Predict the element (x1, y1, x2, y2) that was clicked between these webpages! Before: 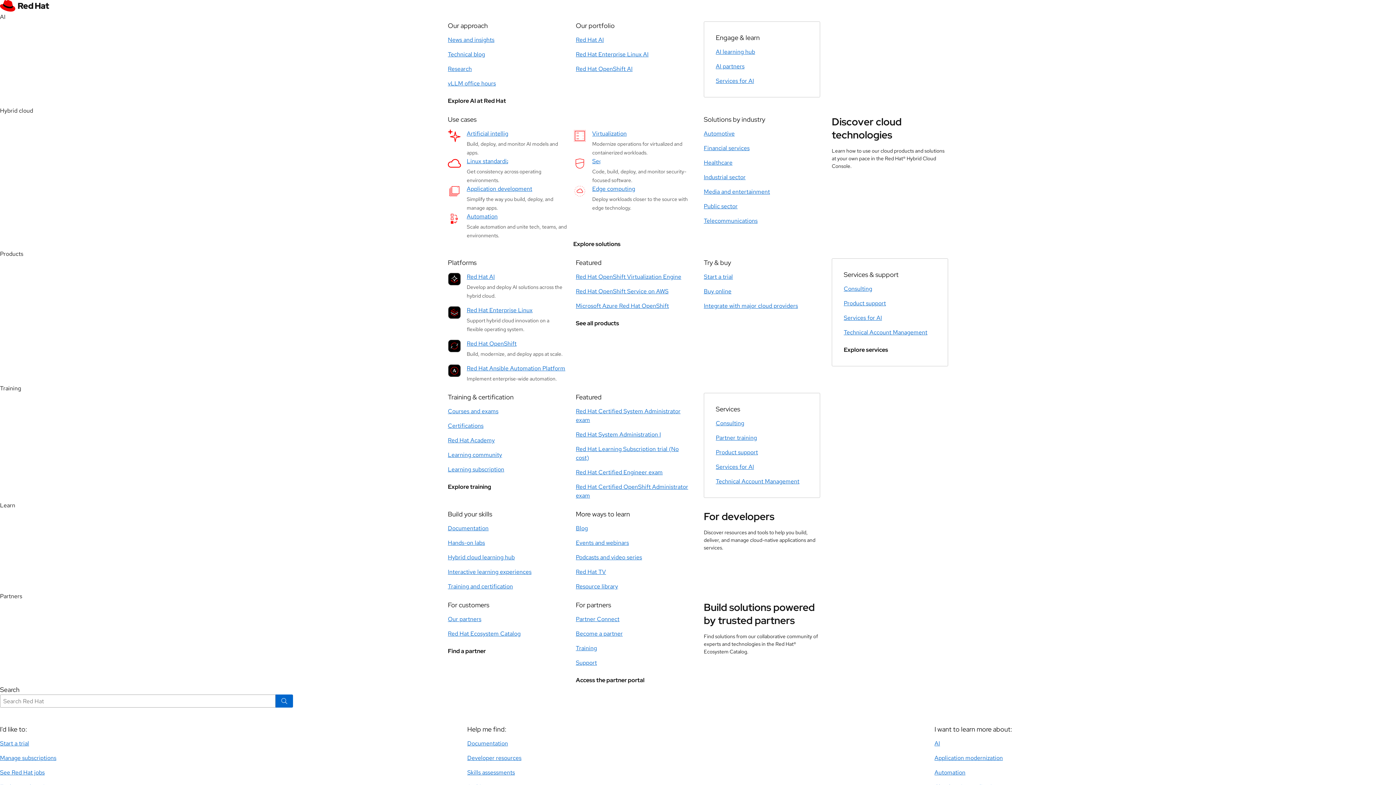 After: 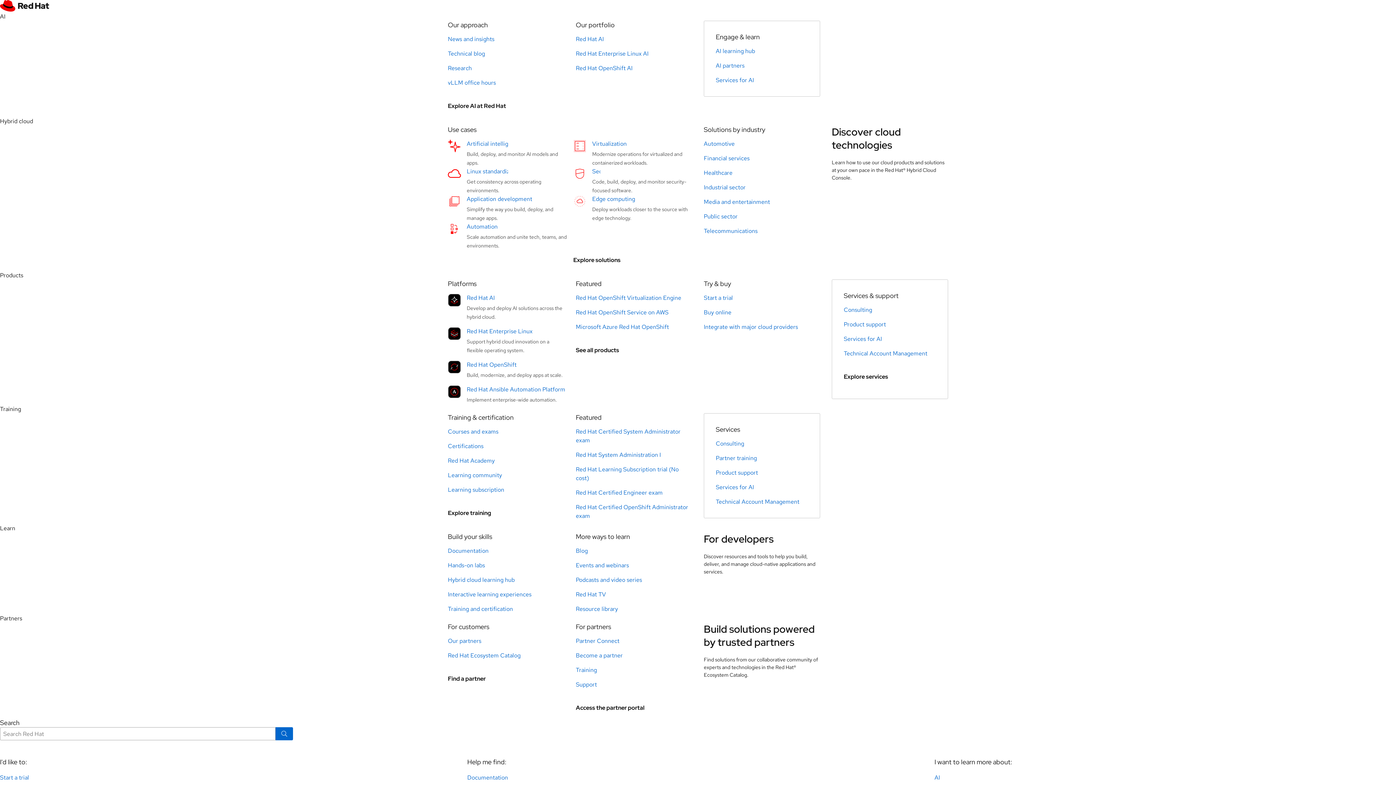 Action: label: Red Hat Ansible Automation Platform bbox: (466, 364, 565, 372)